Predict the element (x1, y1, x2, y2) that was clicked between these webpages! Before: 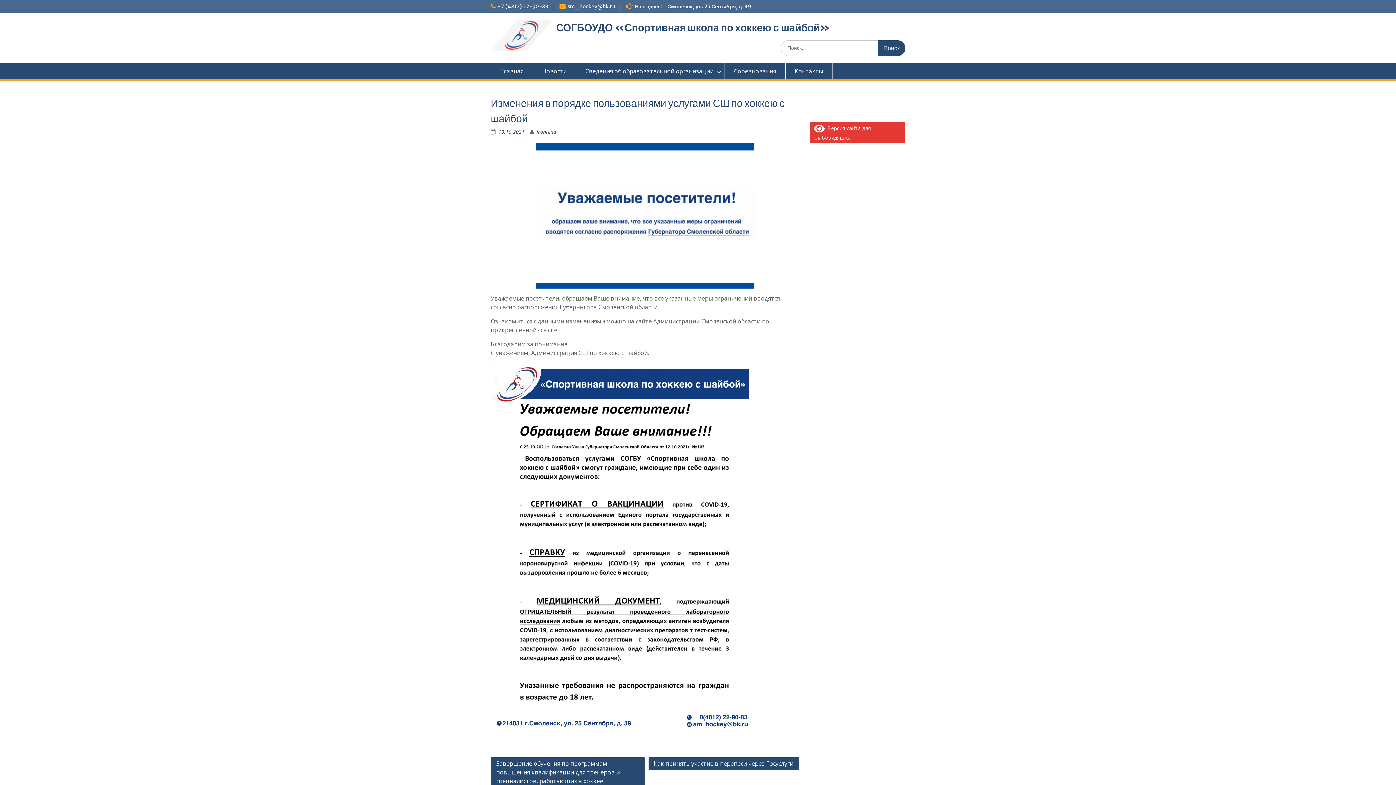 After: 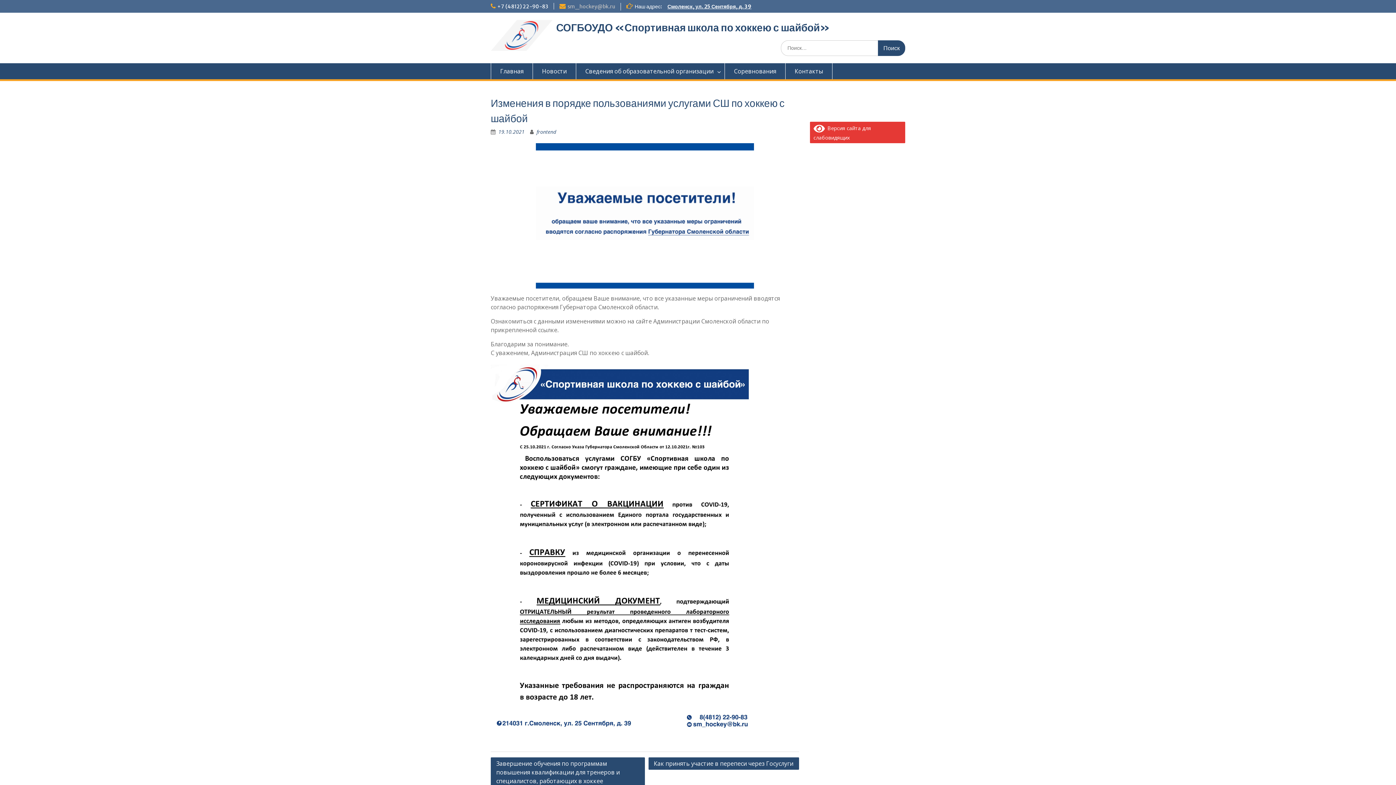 Action: bbox: (567, 3, 615, 9) label: sm_hockey@bk.ru